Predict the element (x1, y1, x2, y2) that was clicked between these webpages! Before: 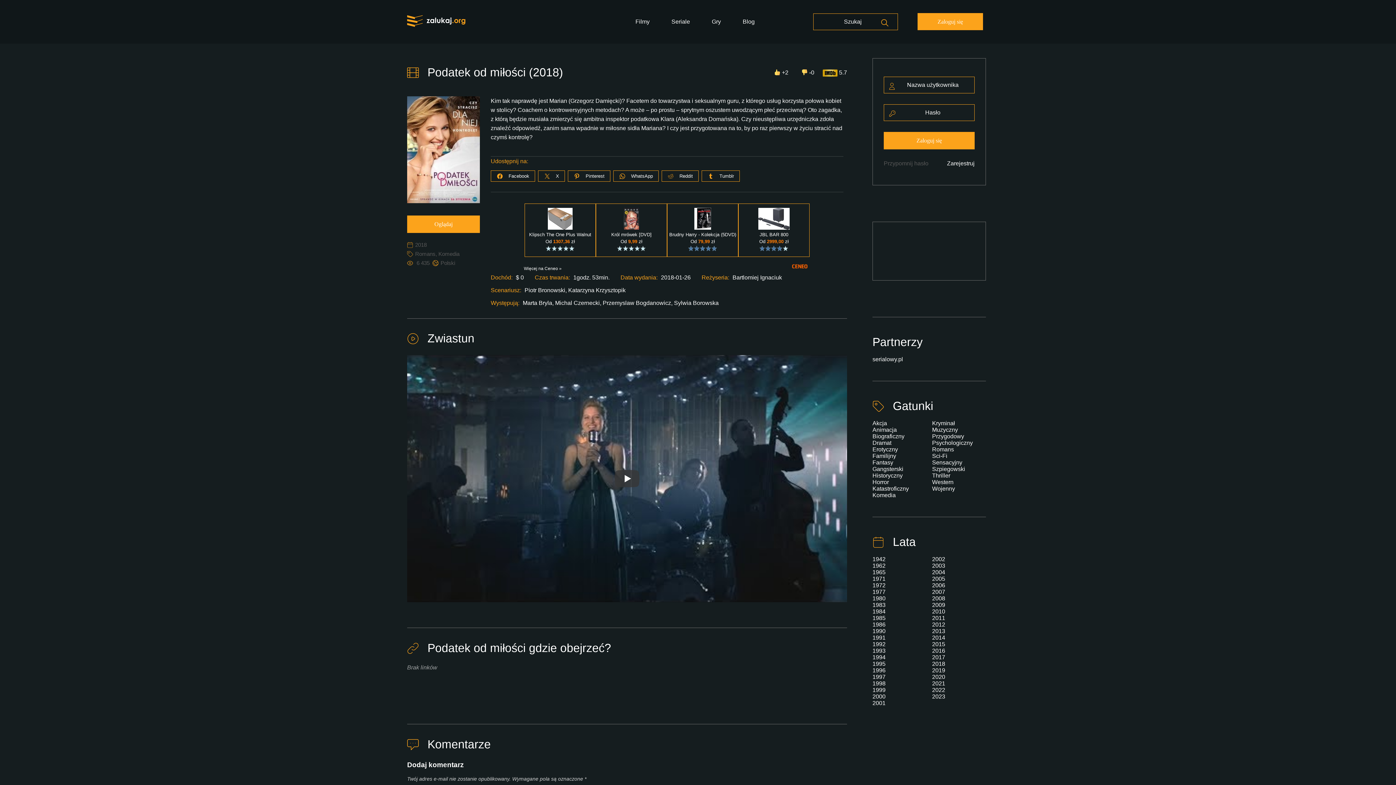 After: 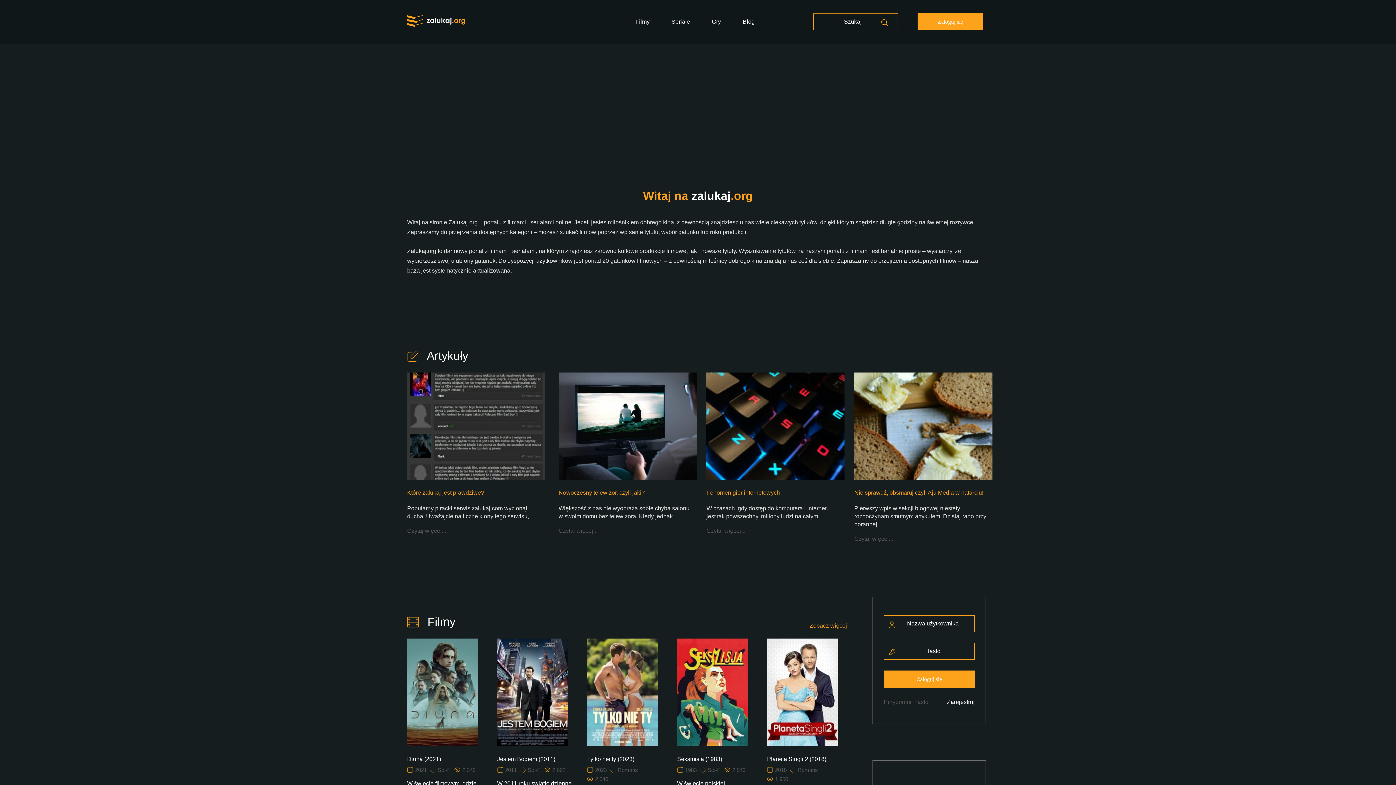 Action: bbox: (407, 21, 465, 28)